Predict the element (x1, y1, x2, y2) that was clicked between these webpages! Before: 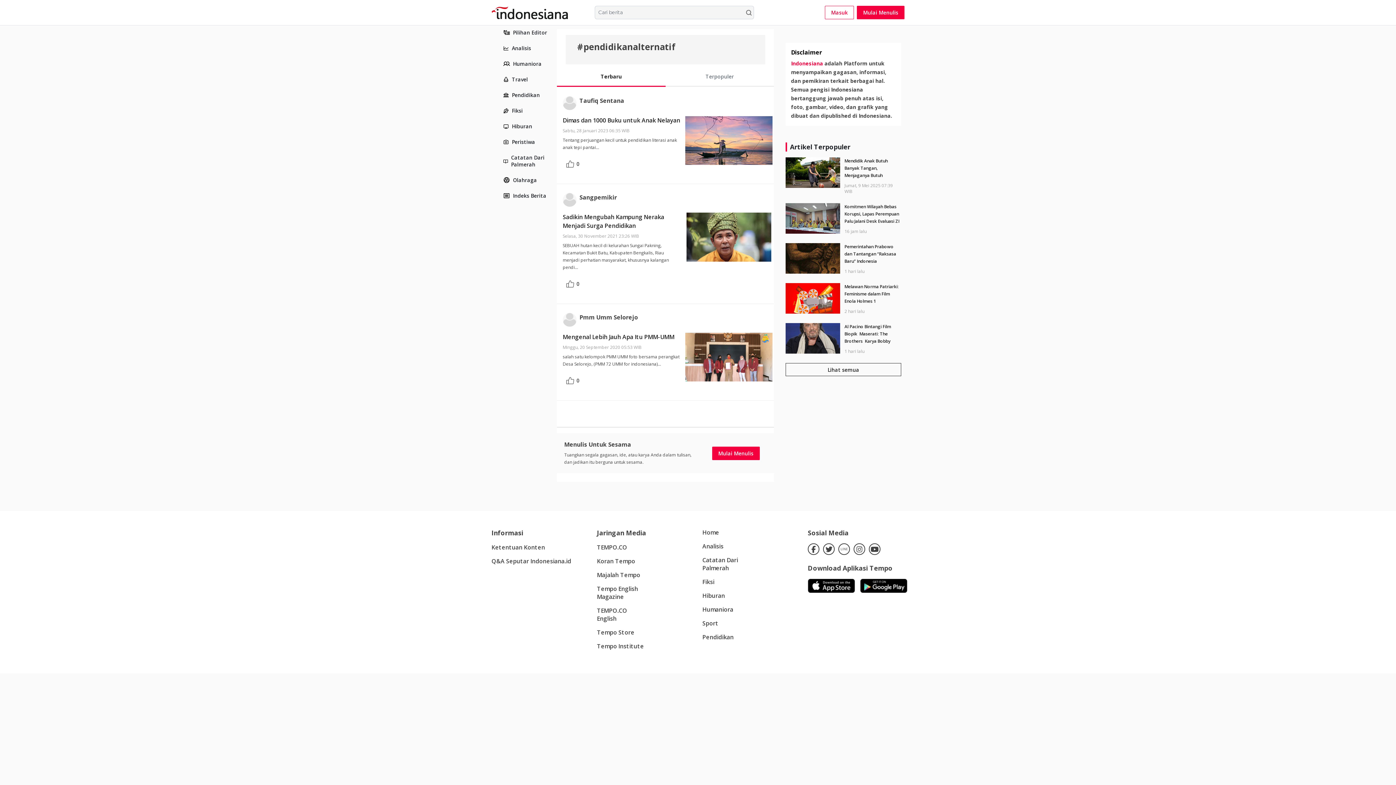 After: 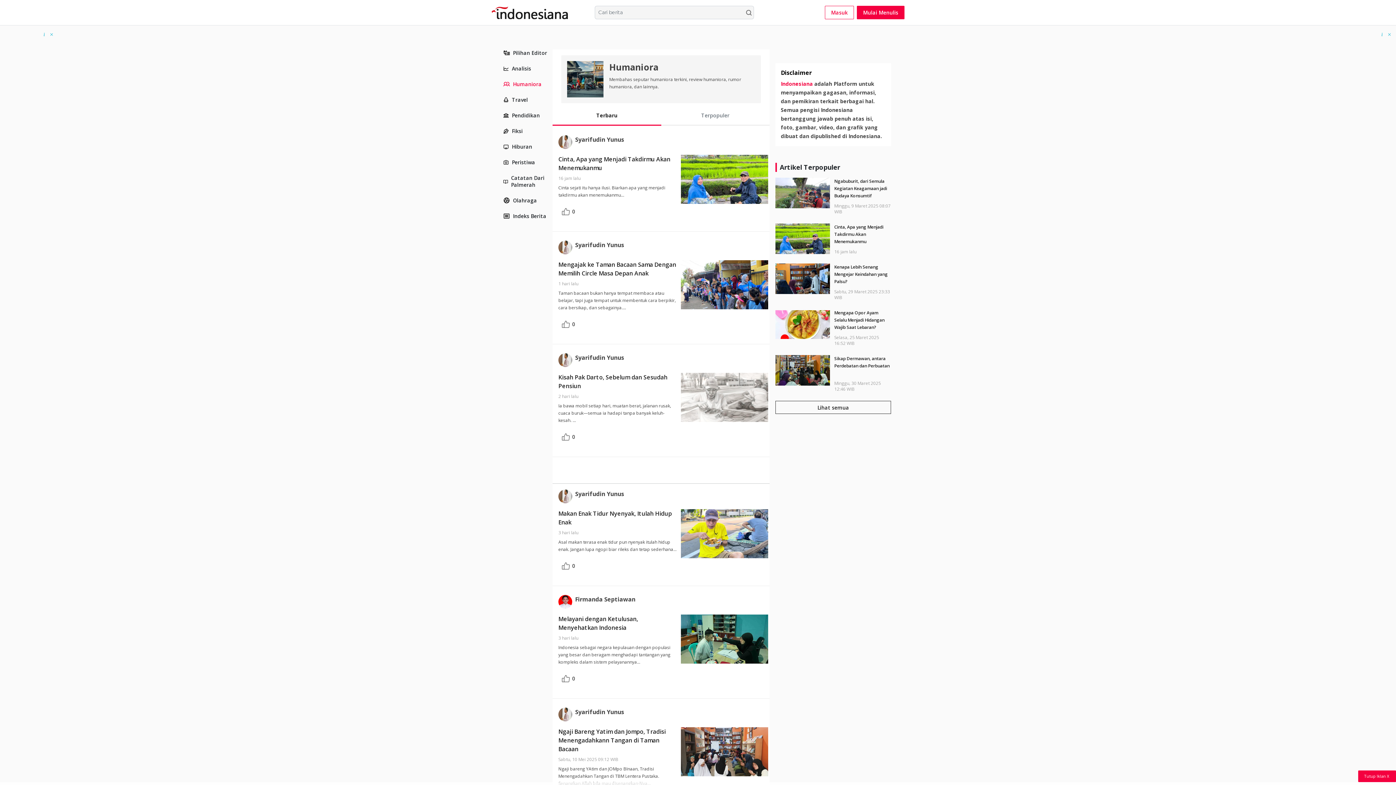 Action: label: Humaniora bbox: (702, 605, 750, 613)